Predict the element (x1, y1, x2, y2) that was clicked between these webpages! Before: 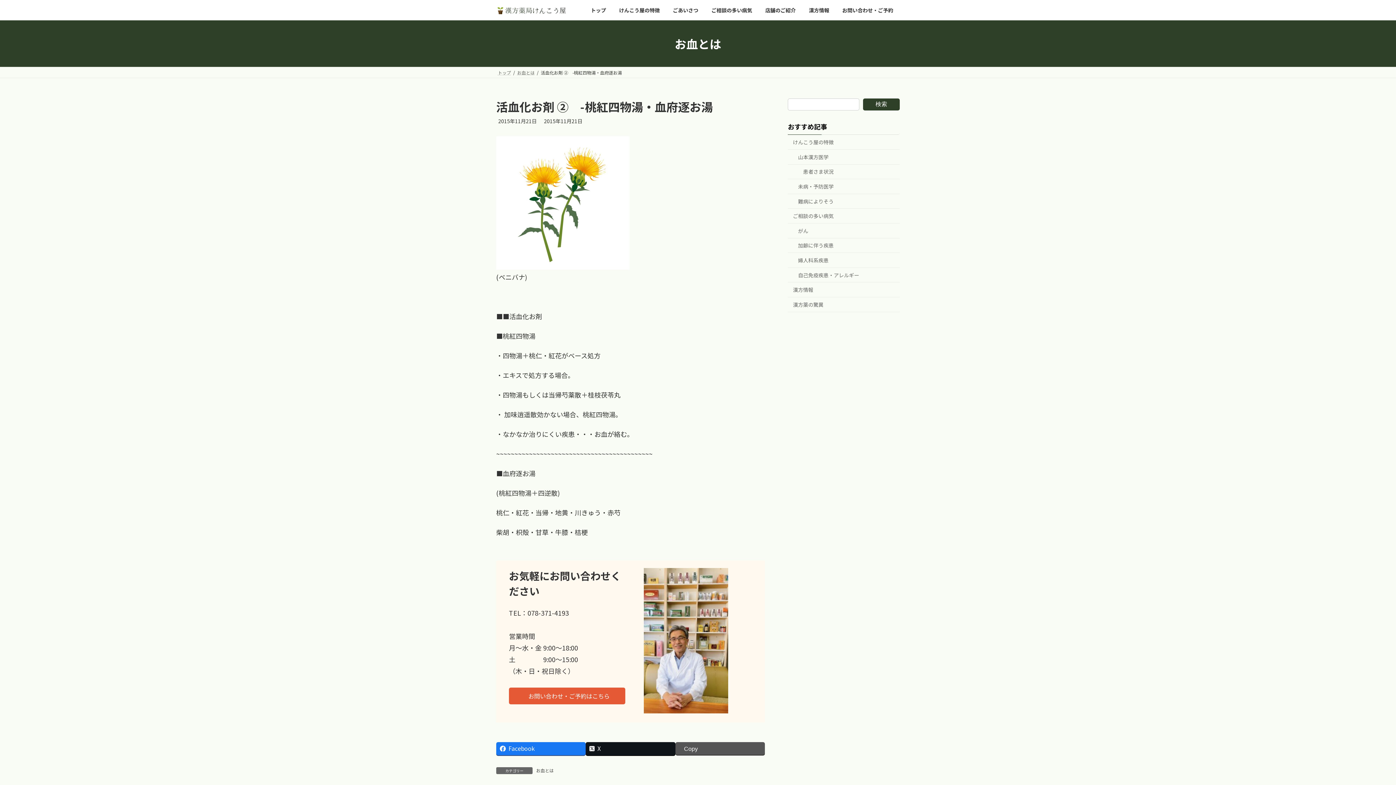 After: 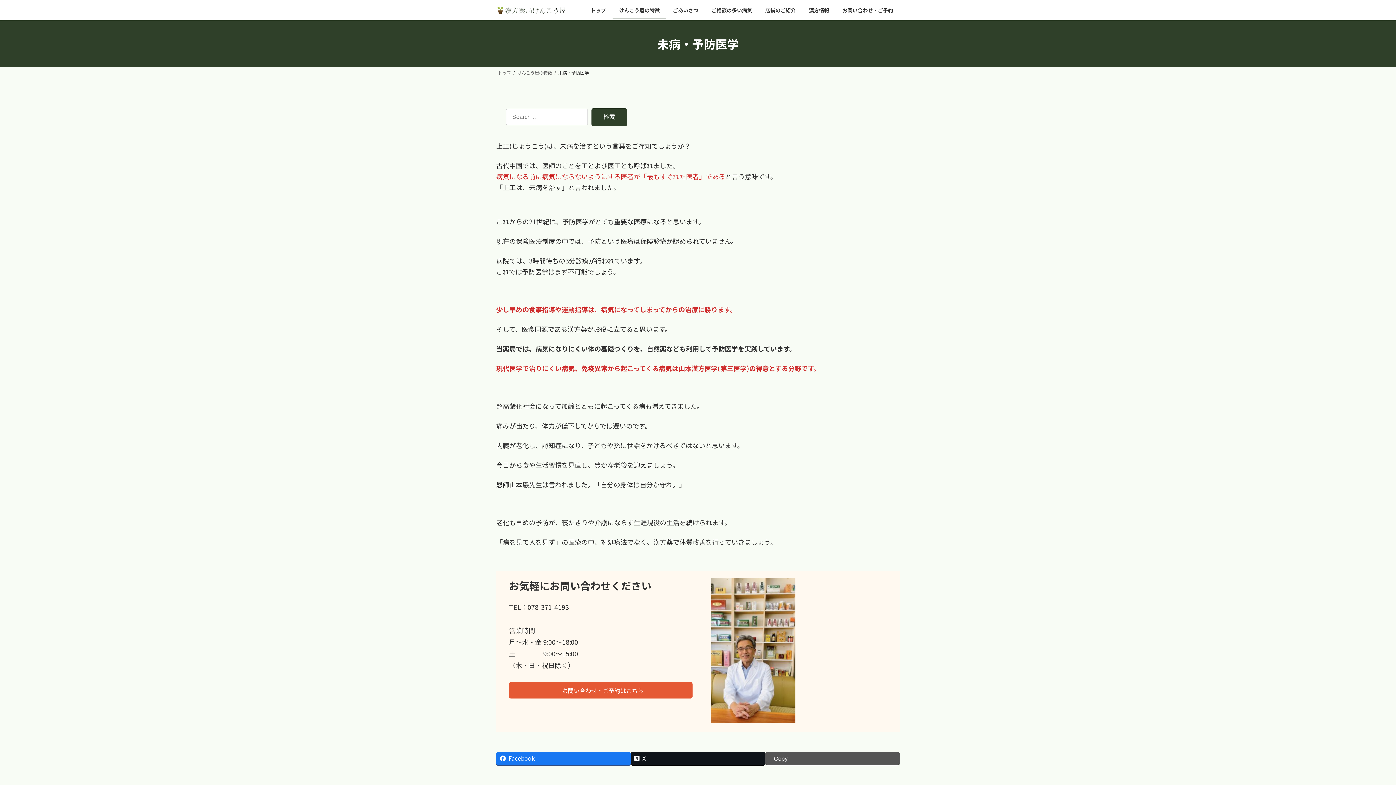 Action: bbox: (788, 179, 900, 194) label: 未病・予防医学